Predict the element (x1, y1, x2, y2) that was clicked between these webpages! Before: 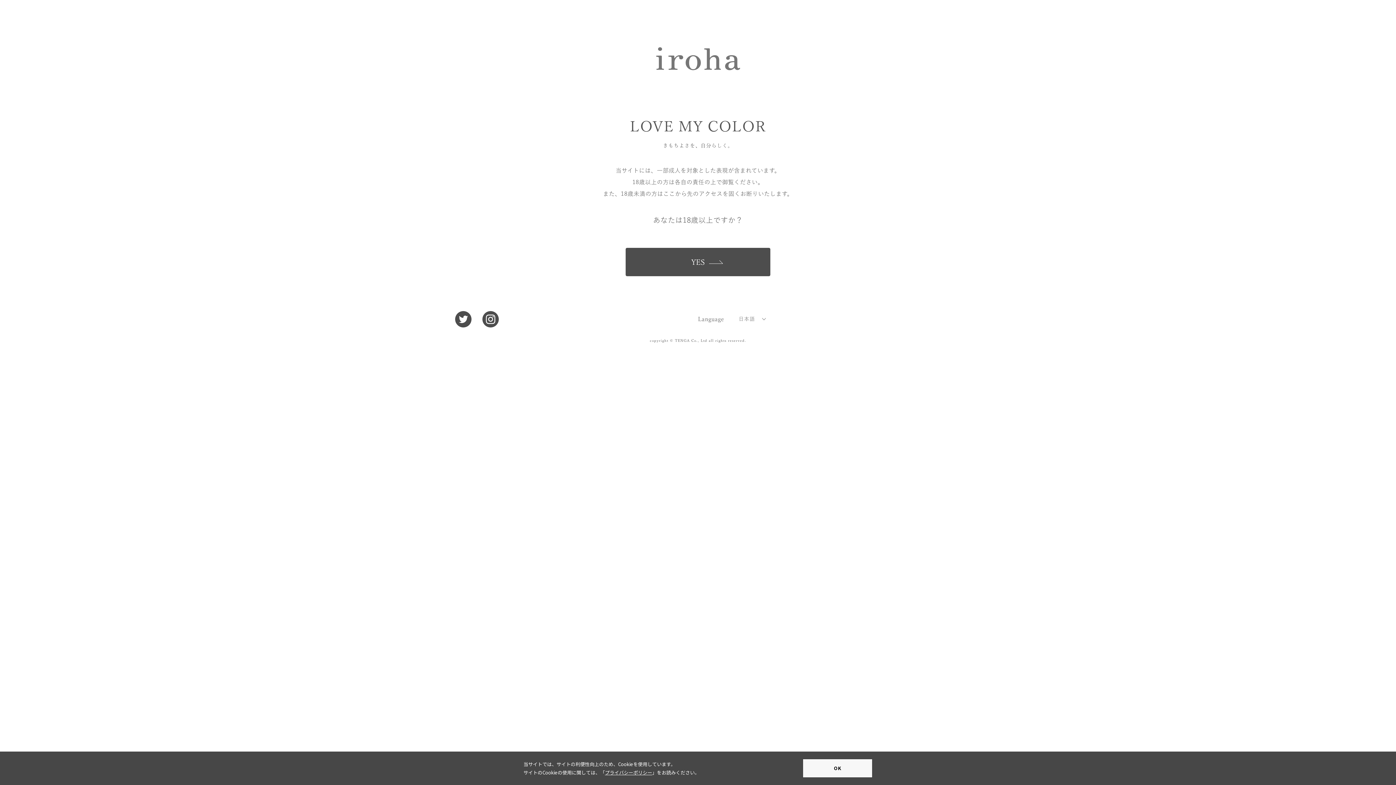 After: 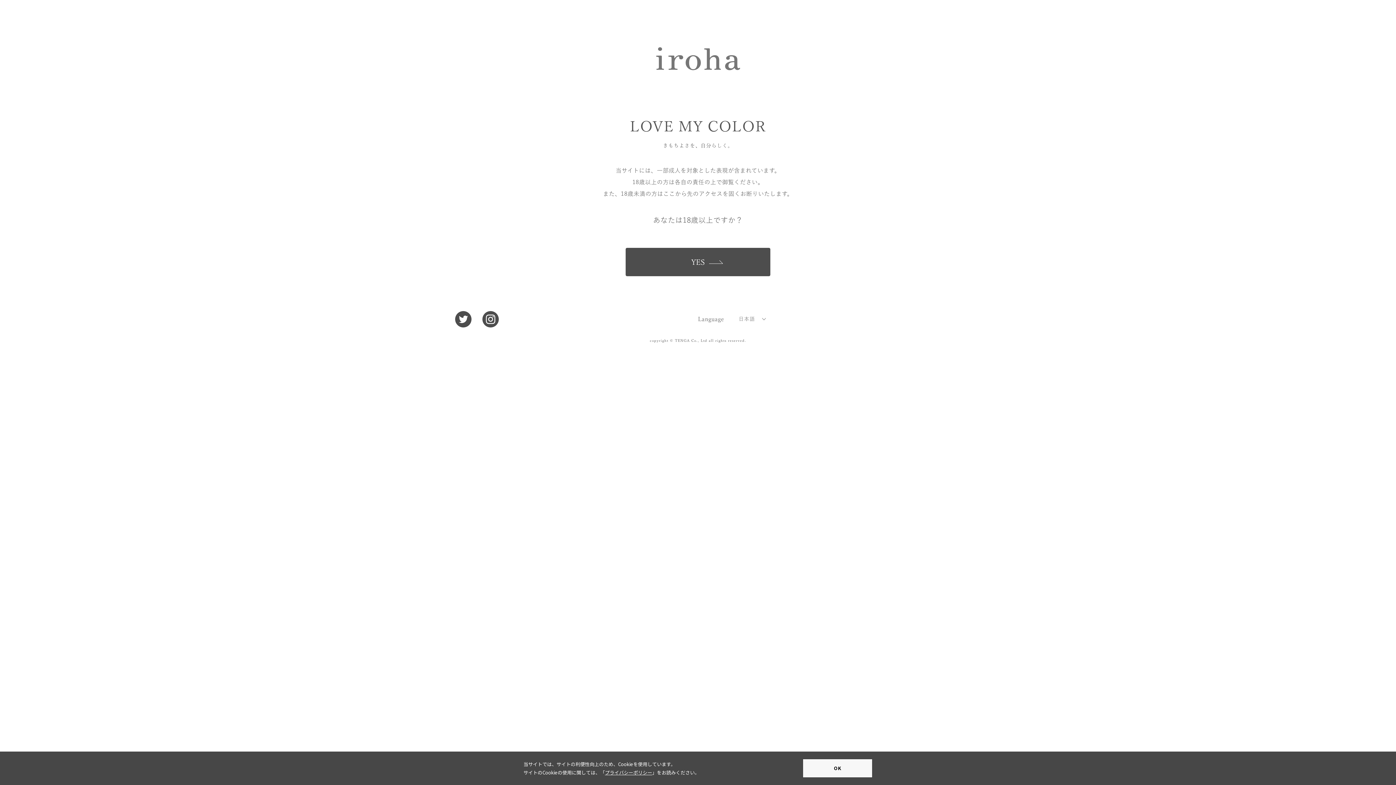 Action: bbox: (482, 311, 498, 327)